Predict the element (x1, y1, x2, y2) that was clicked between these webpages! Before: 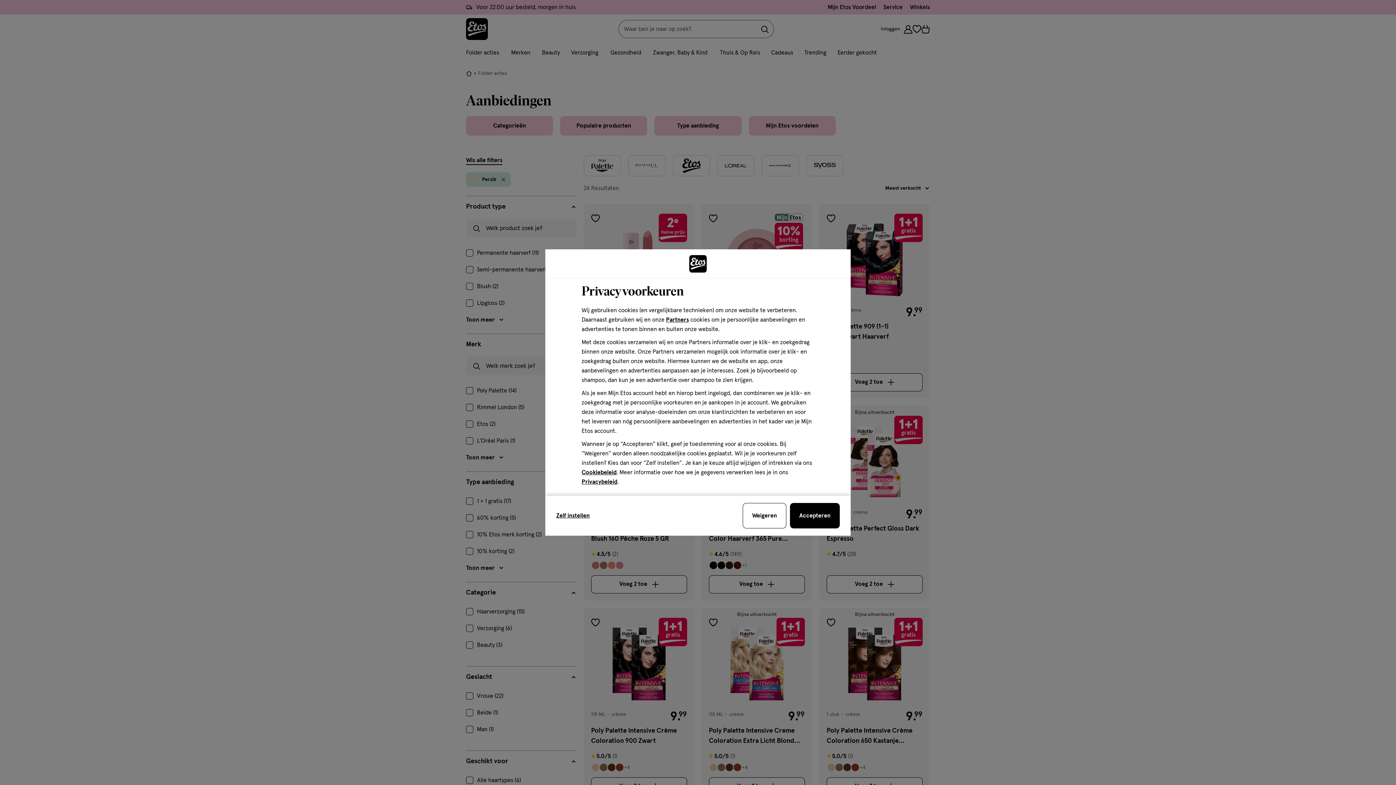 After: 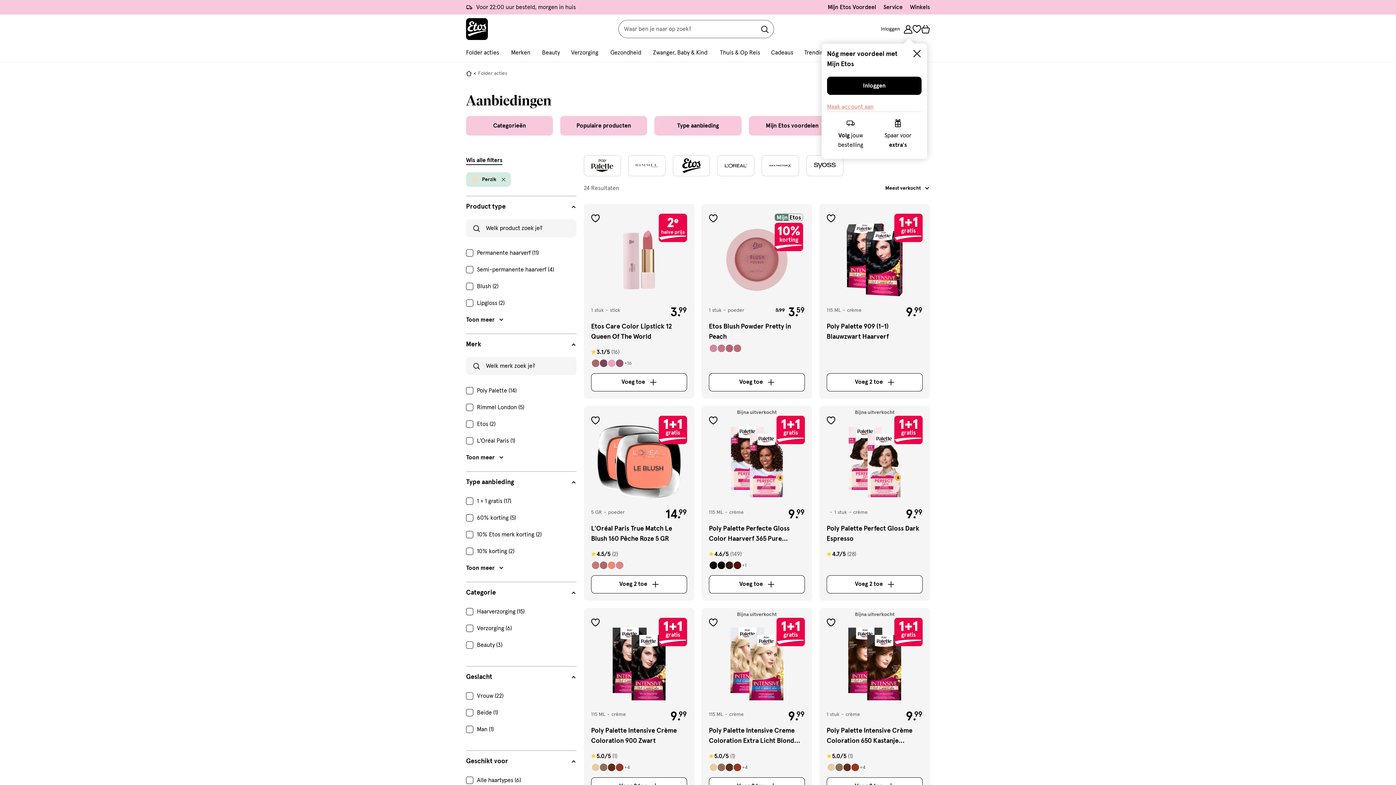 Action: label: sluit de cookiebar bbox: (790, 503, 840, 528)